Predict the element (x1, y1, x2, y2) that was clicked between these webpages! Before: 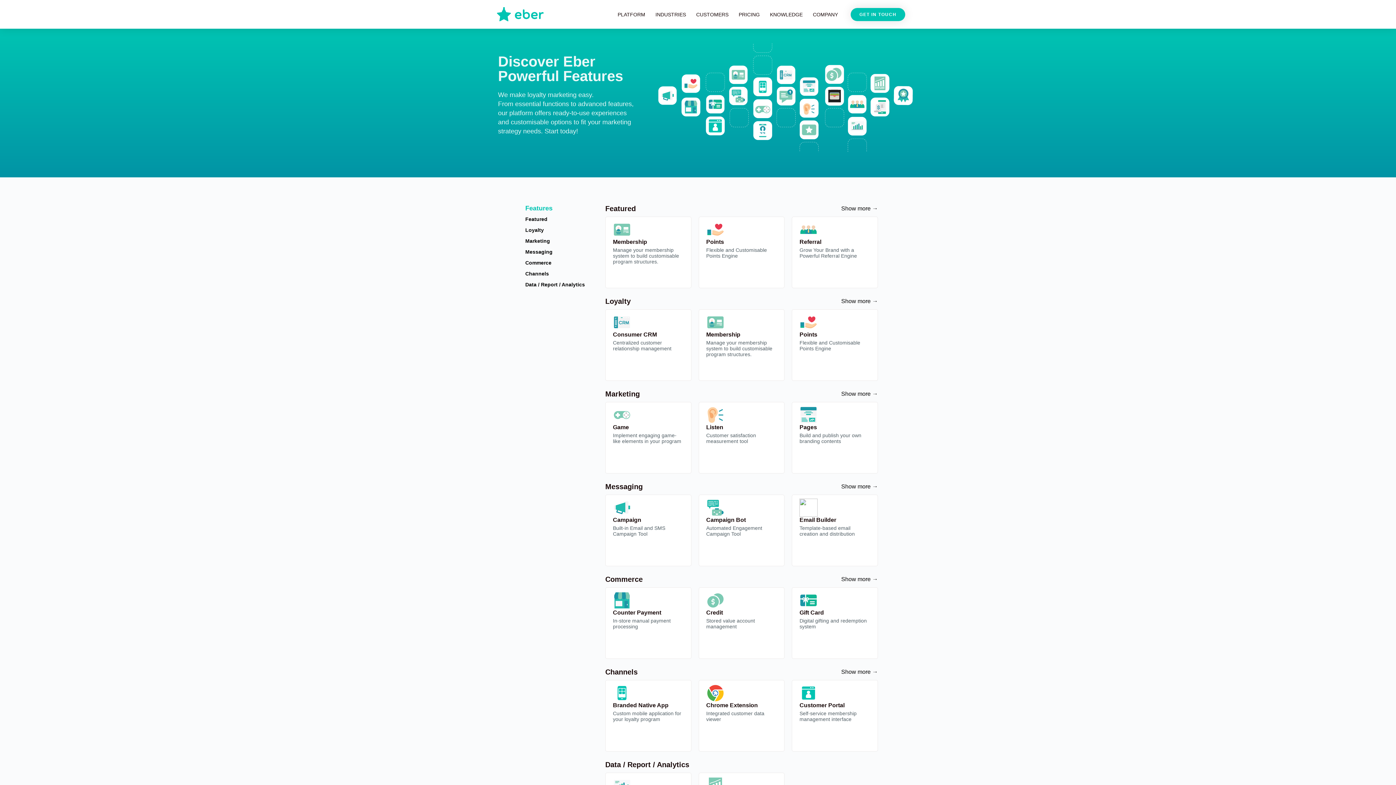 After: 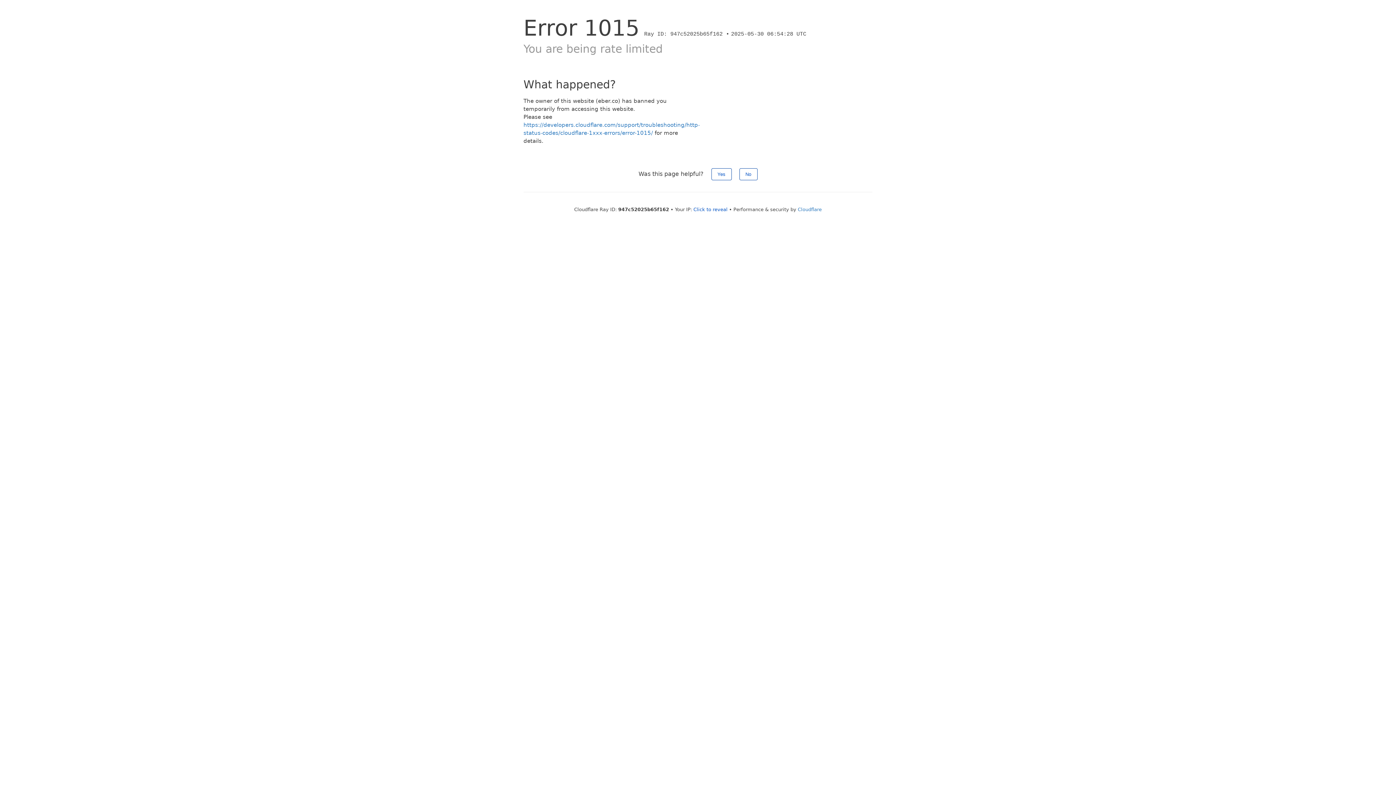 Action: label: Email Builder

Template-based email creation and distribution bbox: (792, 494, 878, 566)